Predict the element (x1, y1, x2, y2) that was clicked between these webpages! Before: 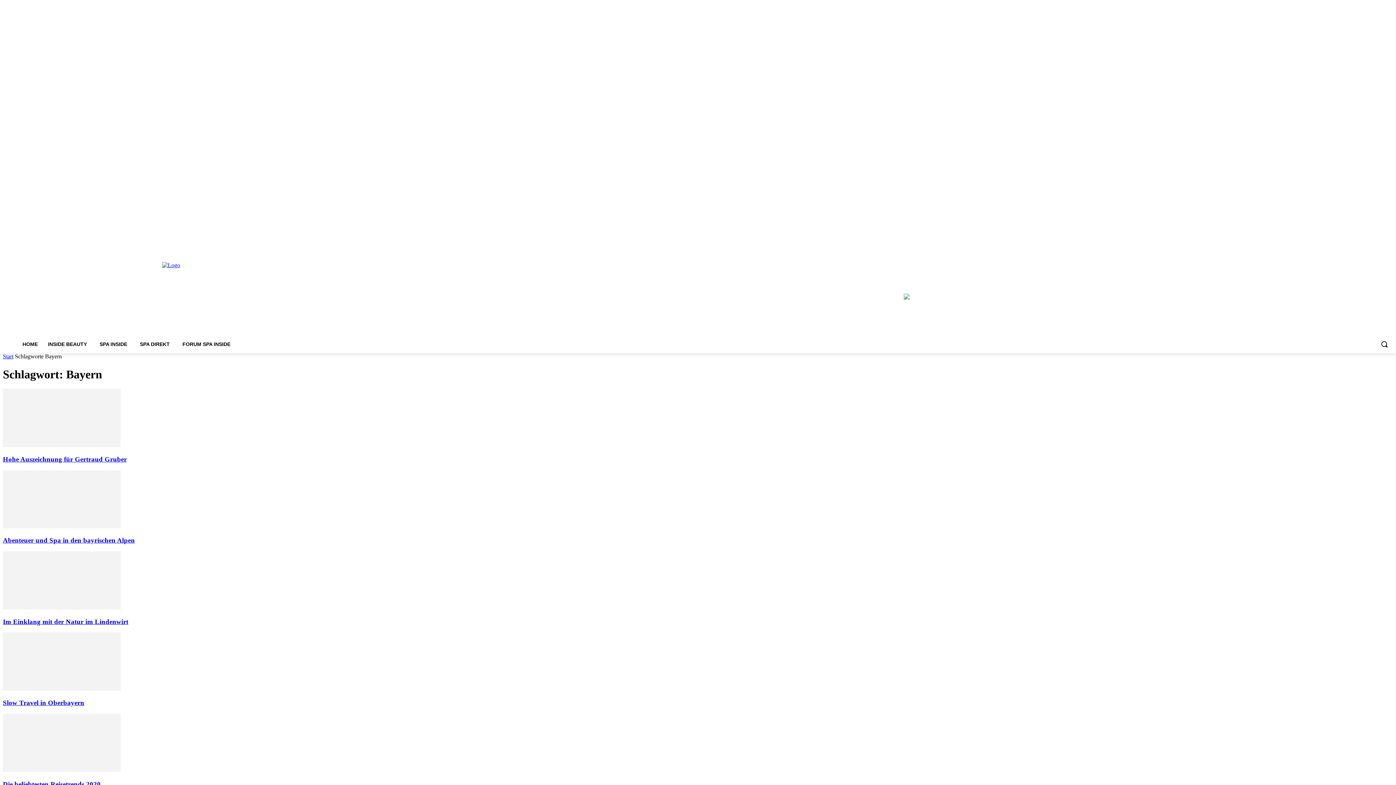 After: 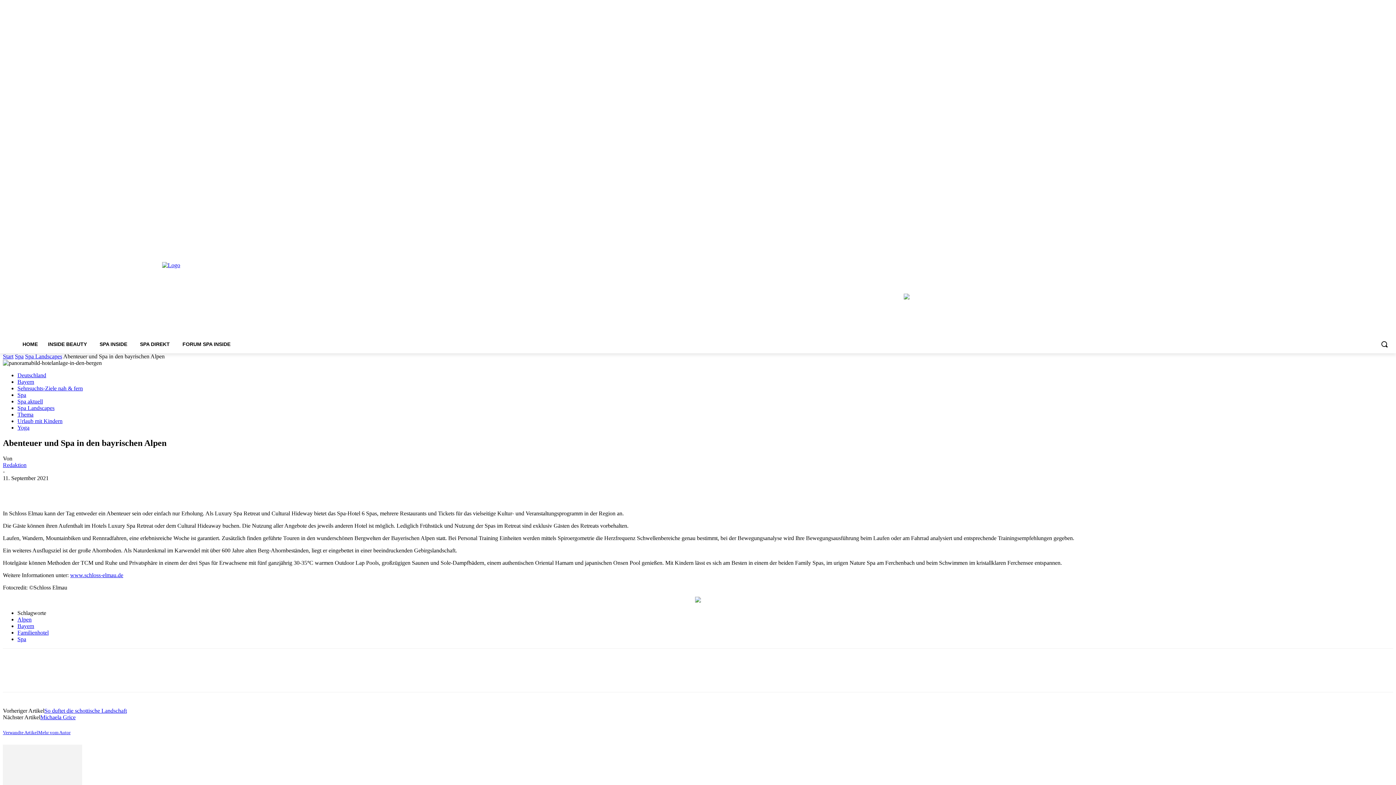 Action: bbox: (2, 536, 134, 544) label: Abenteuer und Spa in den bayrischen Alpen